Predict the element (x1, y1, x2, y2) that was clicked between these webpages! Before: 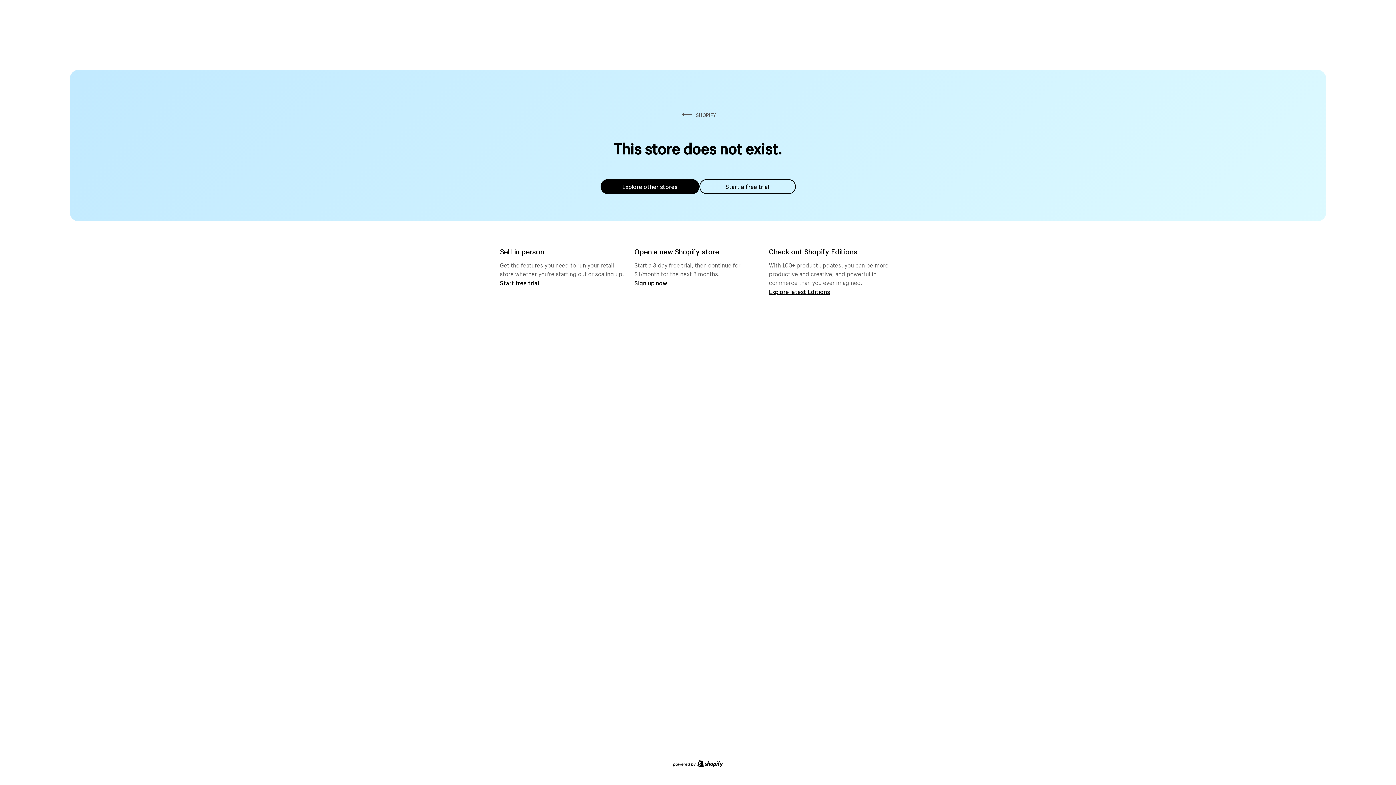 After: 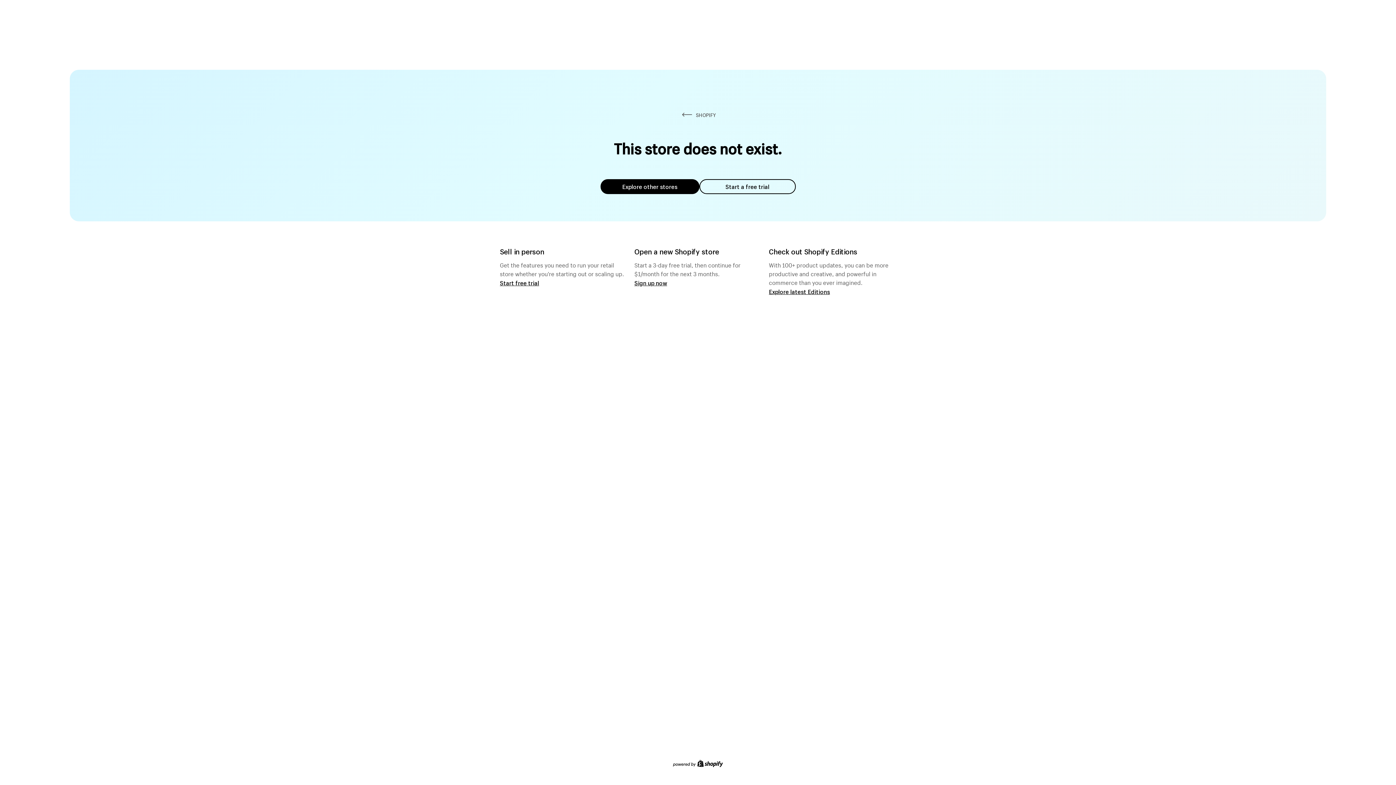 Action: label: Start a free trial bbox: (699, 179, 795, 194)